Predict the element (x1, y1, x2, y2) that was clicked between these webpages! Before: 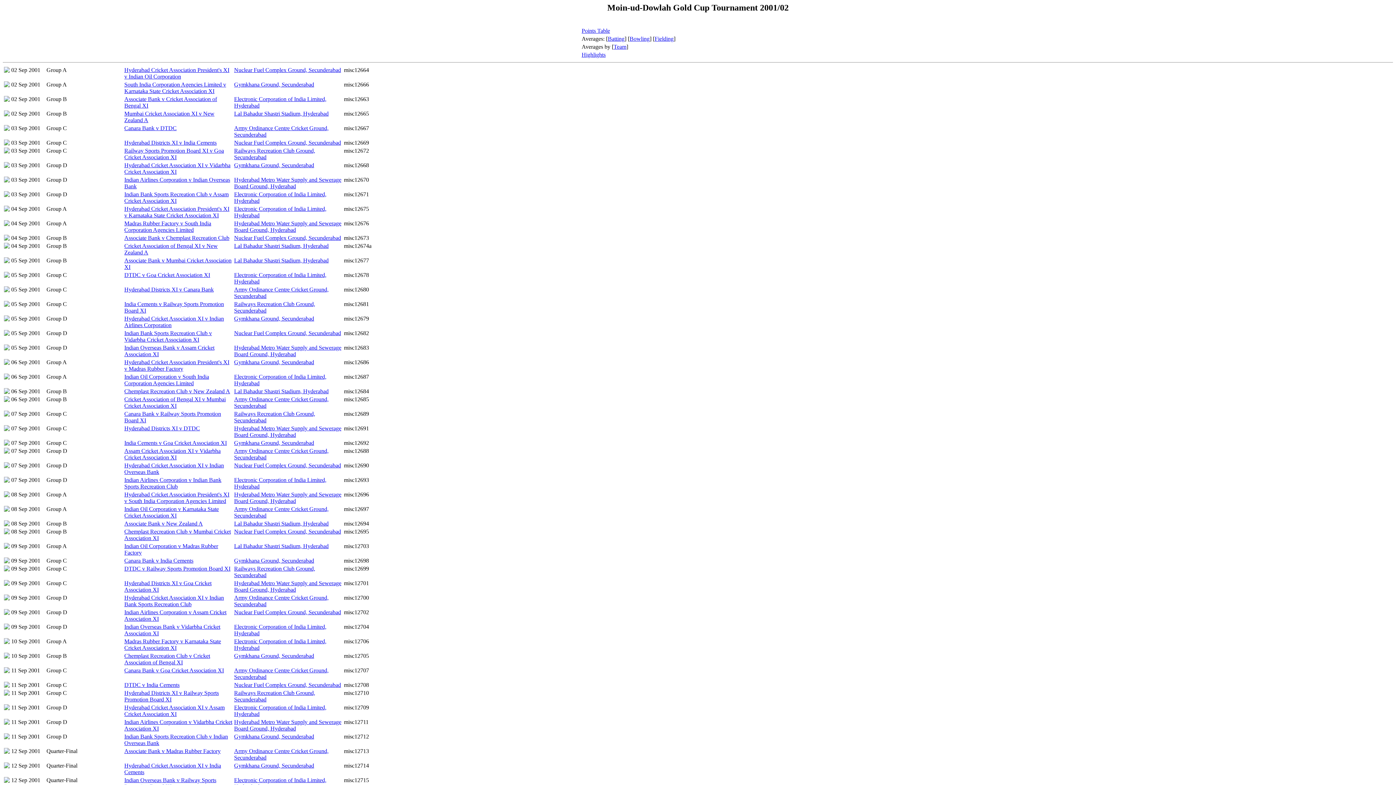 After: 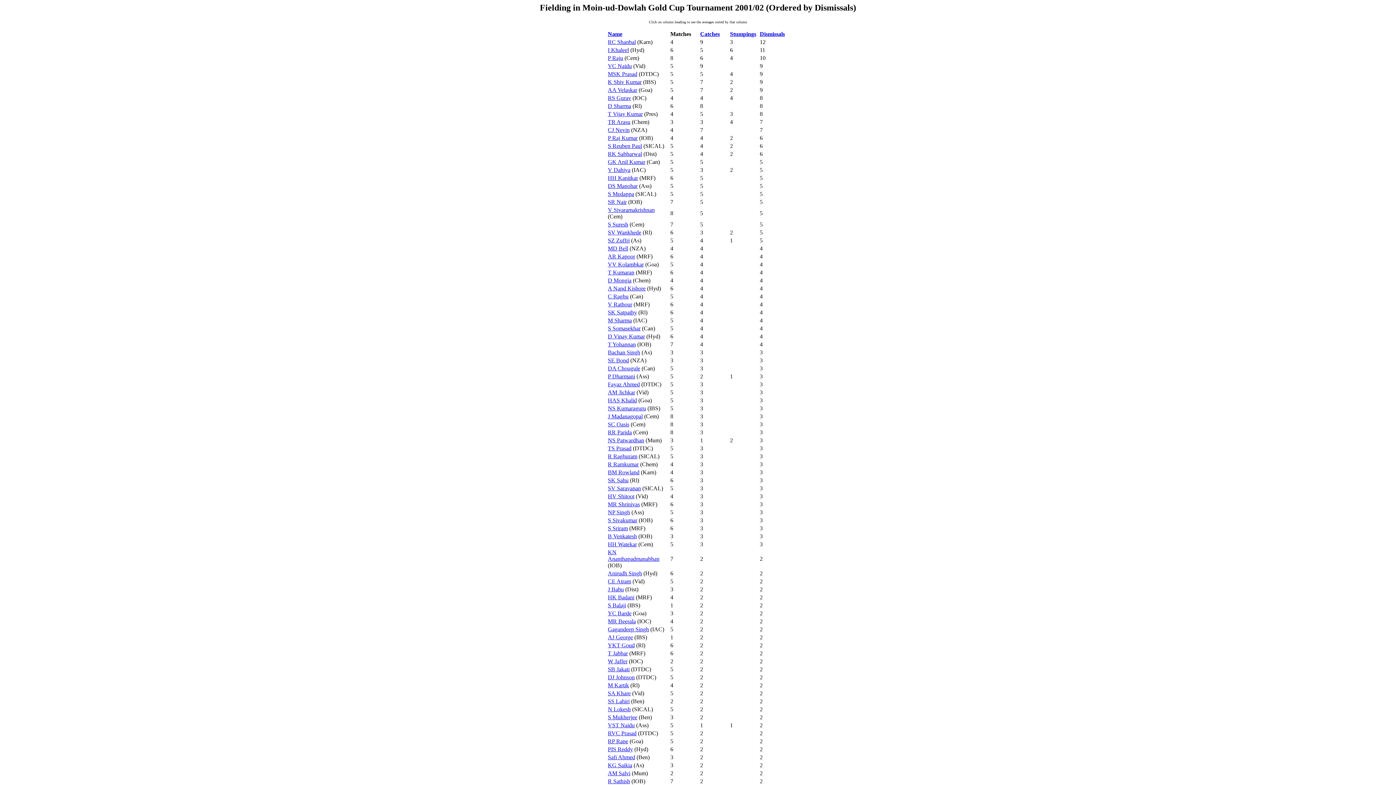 Action: bbox: (654, 35, 673, 41) label: Fielding